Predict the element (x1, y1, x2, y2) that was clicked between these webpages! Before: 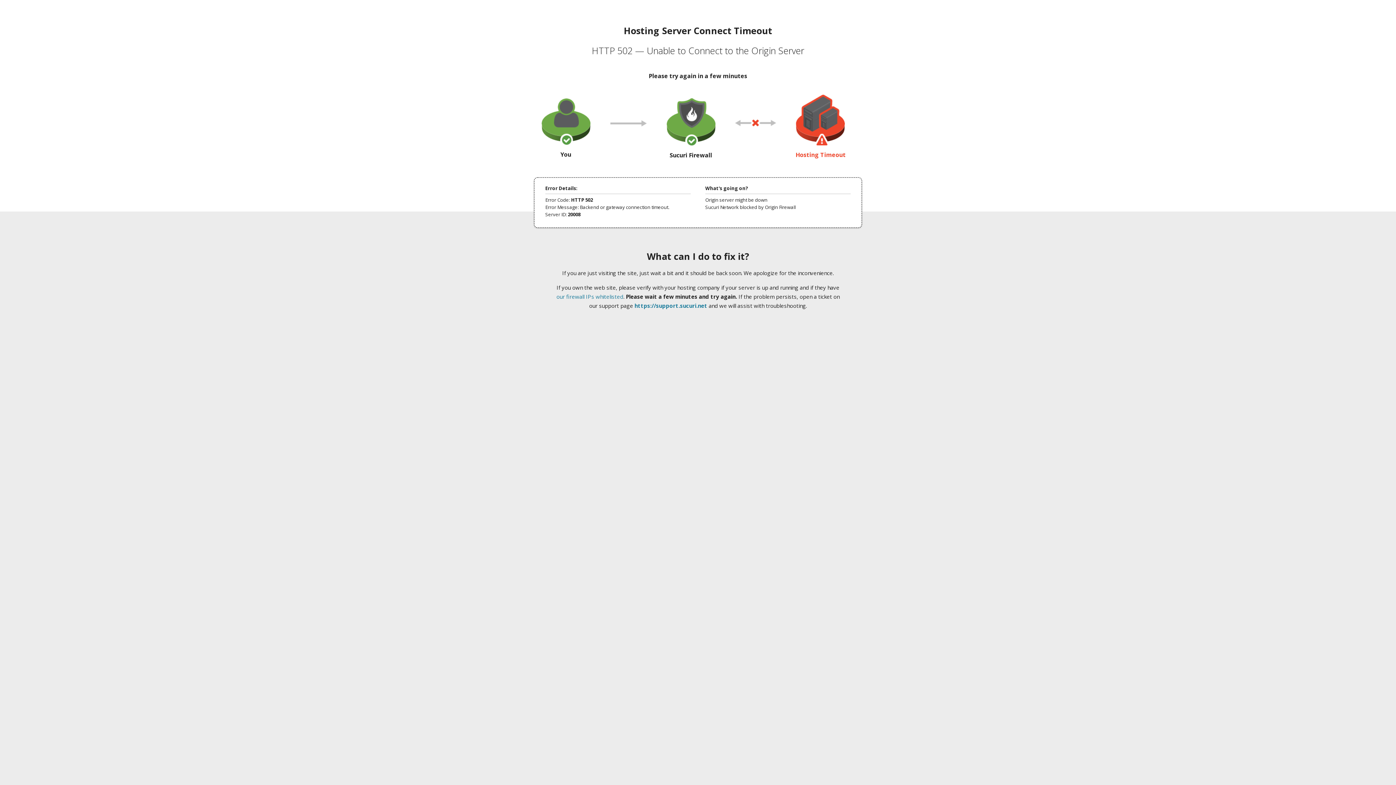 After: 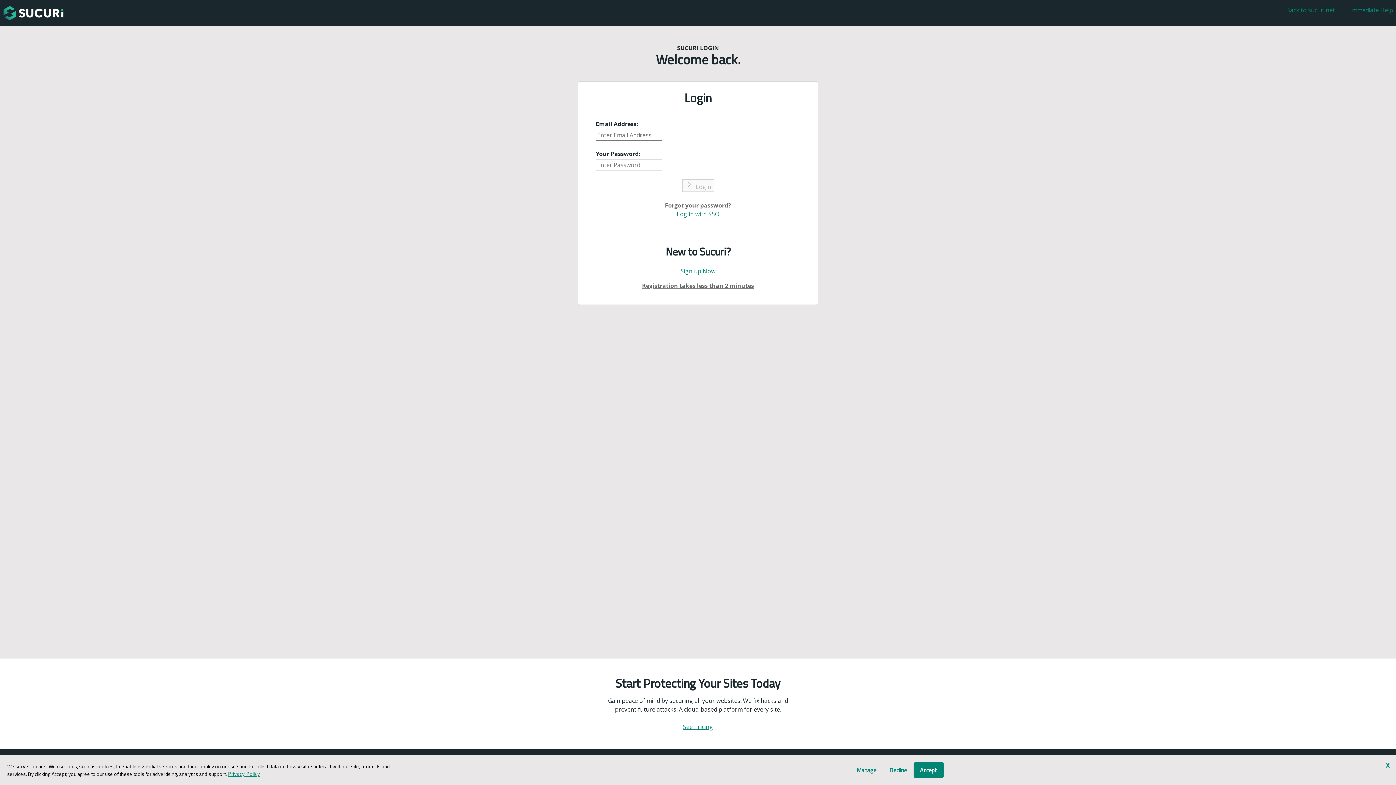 Action: label: https://support.sucuri.net bbox: (634, 302, 707, 309)